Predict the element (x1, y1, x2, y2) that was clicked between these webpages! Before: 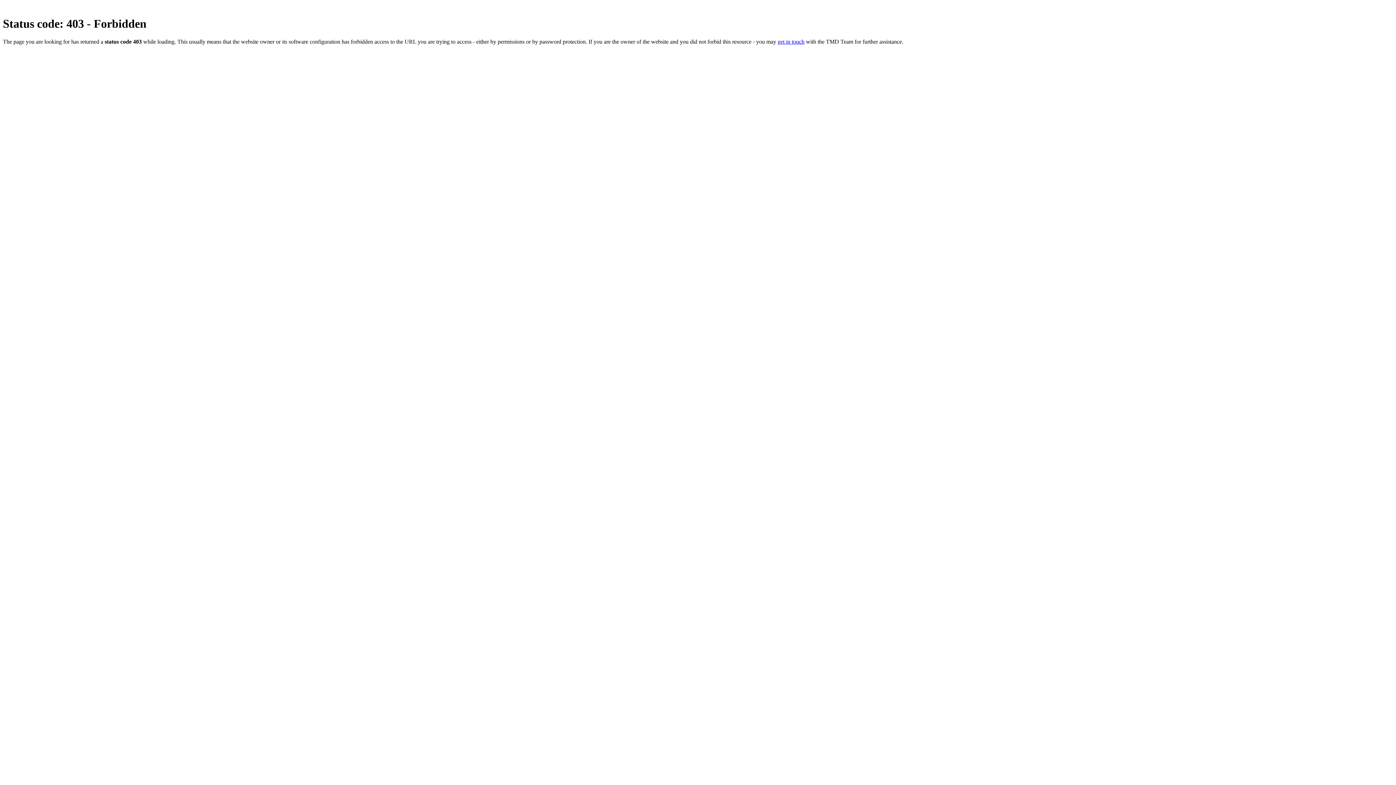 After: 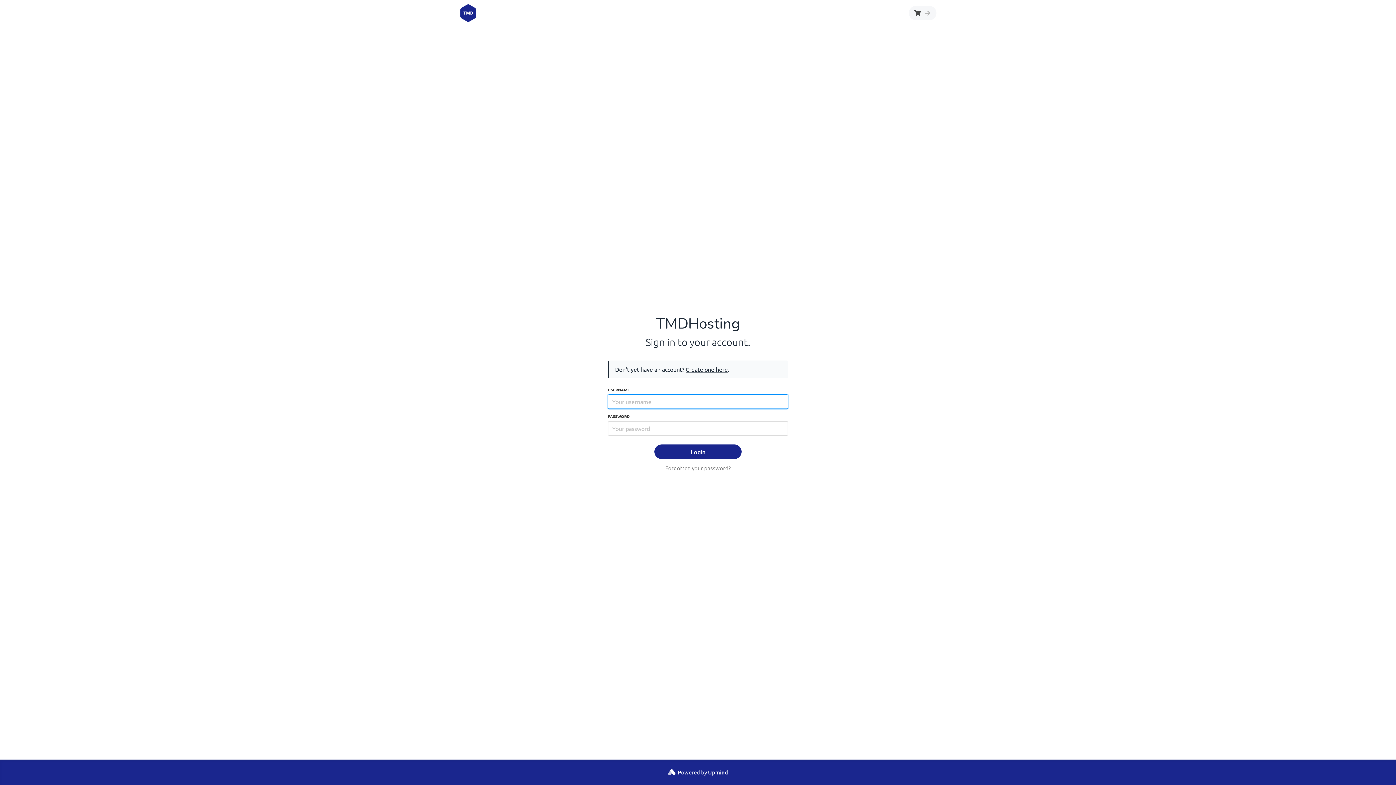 Action: label: get in touch bbox: (777, 38, 804, 44)